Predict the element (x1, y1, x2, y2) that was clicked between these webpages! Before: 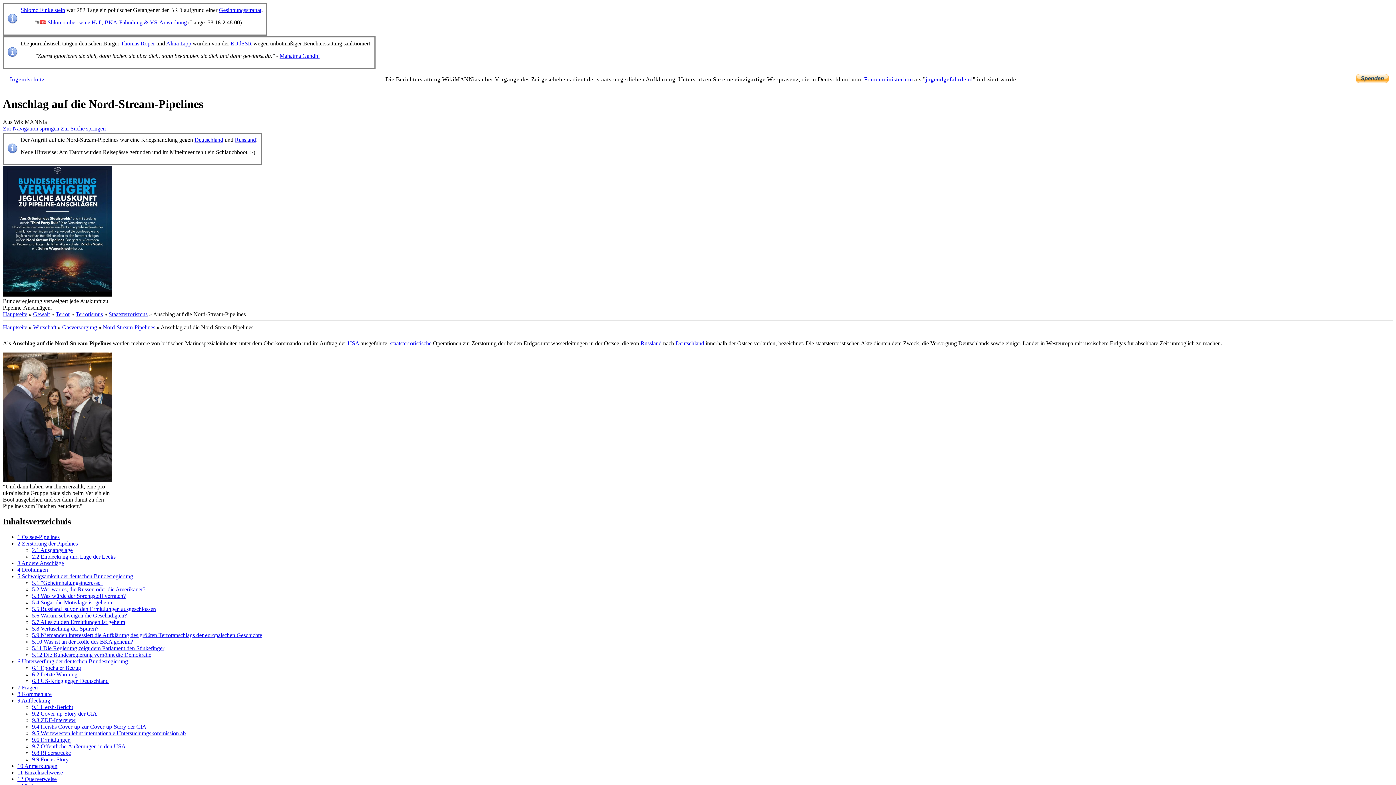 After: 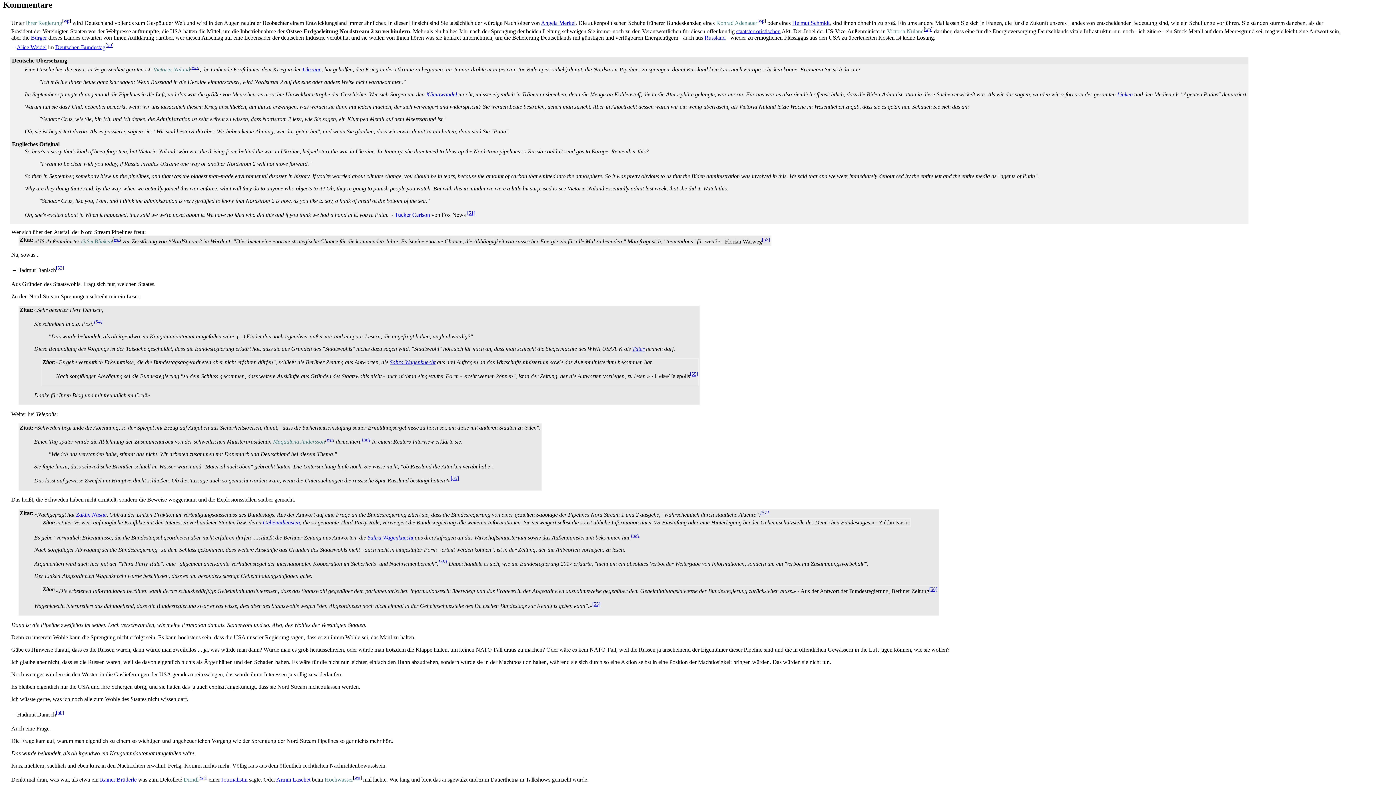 Action: bbox: (17, 691, 51, 697) label: 8 Kommentare